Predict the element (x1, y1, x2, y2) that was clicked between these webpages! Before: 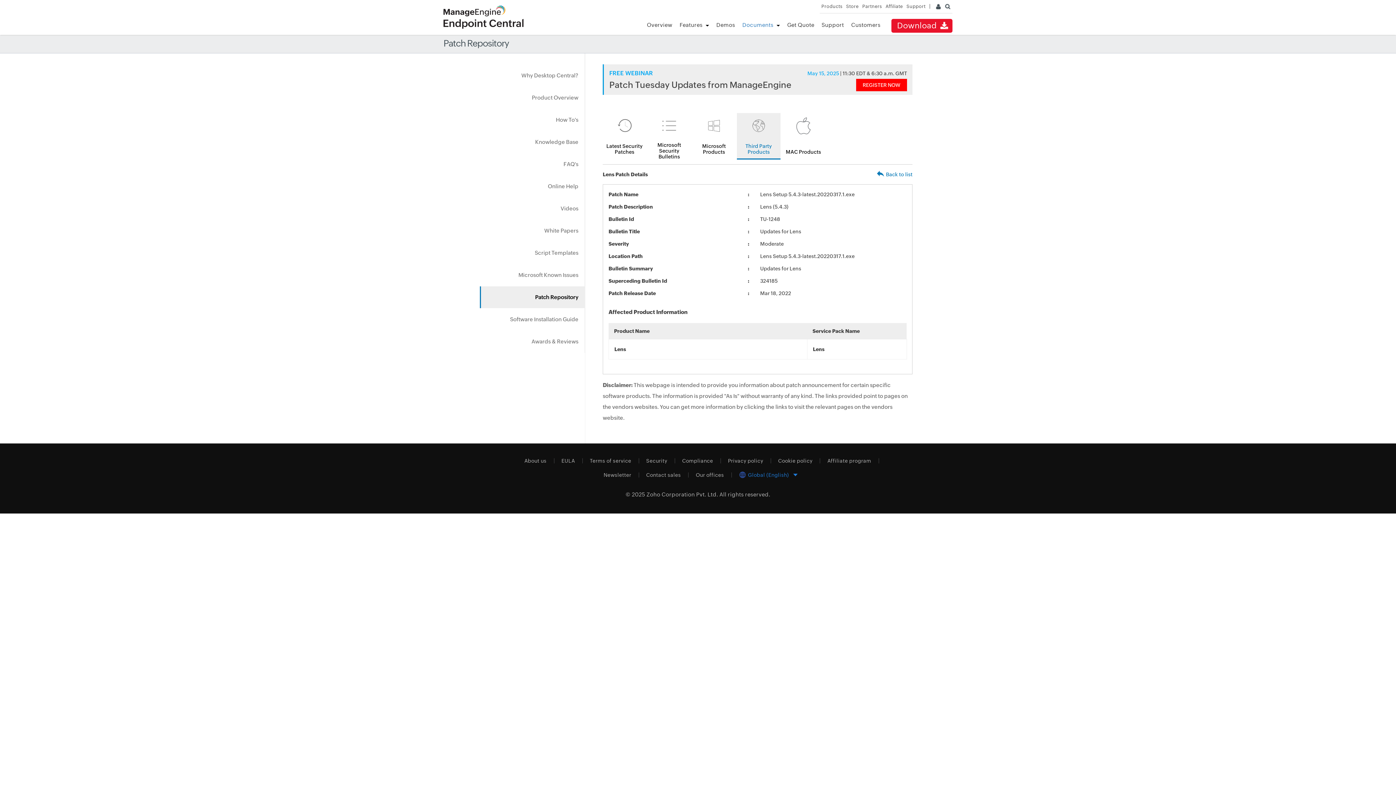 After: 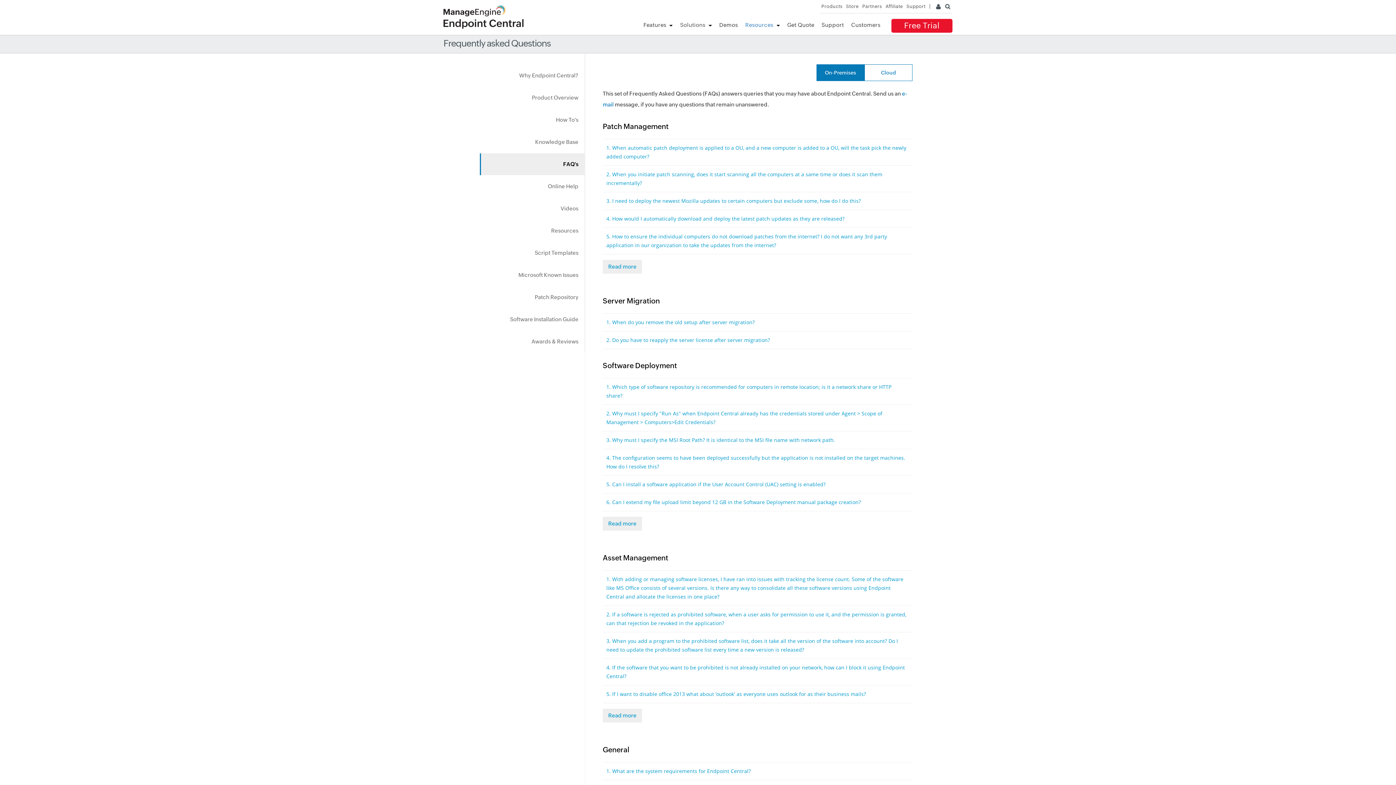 Action: bbox: (480, 153, 584, 175) label: FAQ's